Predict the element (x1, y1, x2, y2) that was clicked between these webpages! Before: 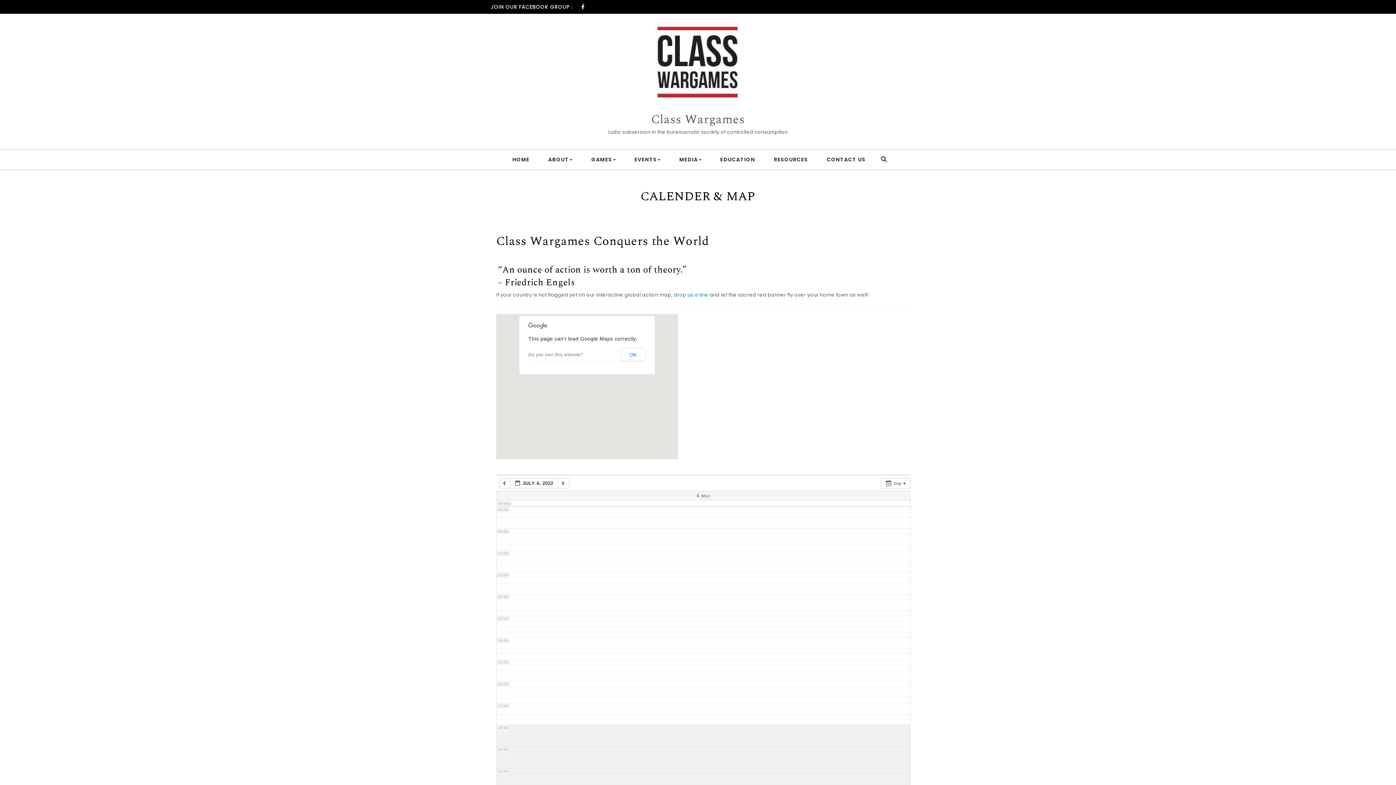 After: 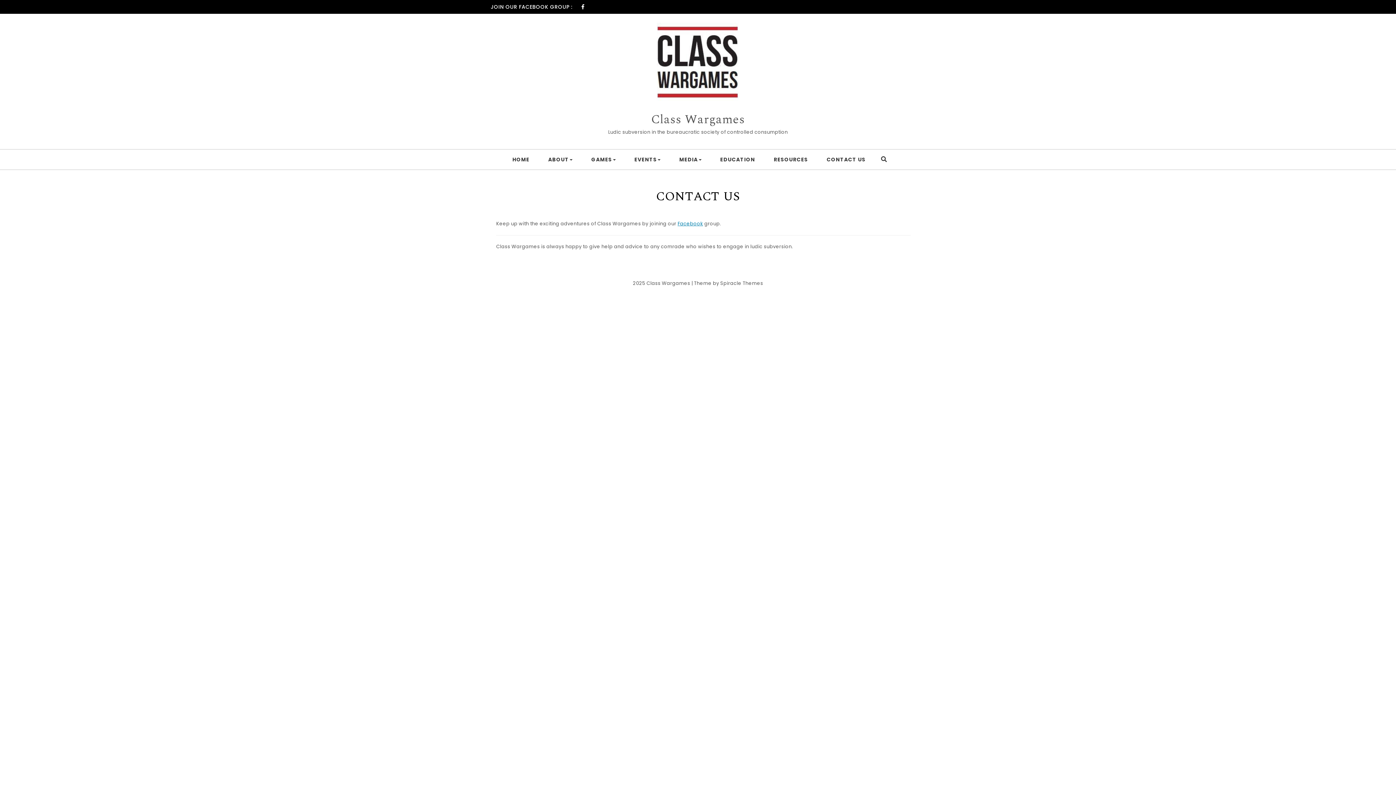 Action: label: CONTACT US bbox: (818, 149, 874, 169)